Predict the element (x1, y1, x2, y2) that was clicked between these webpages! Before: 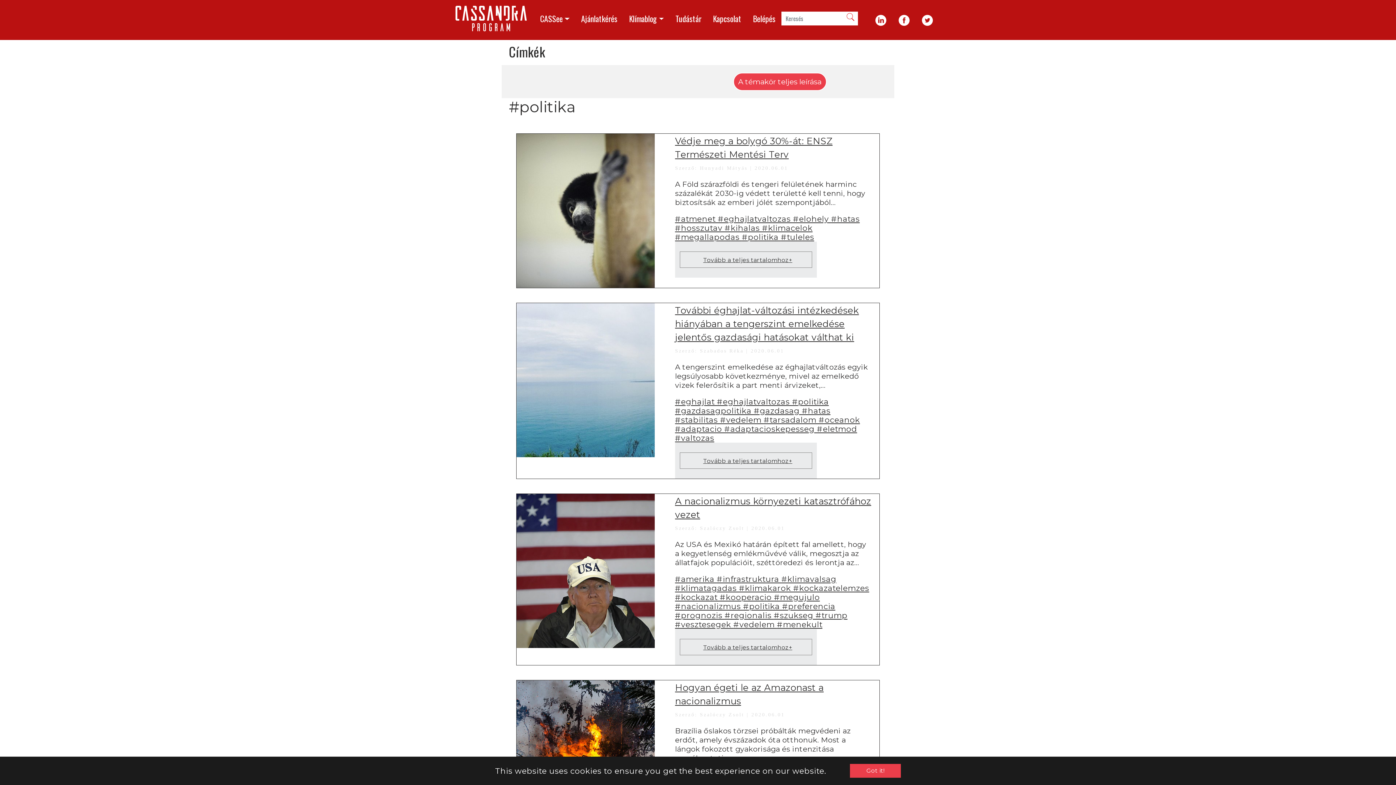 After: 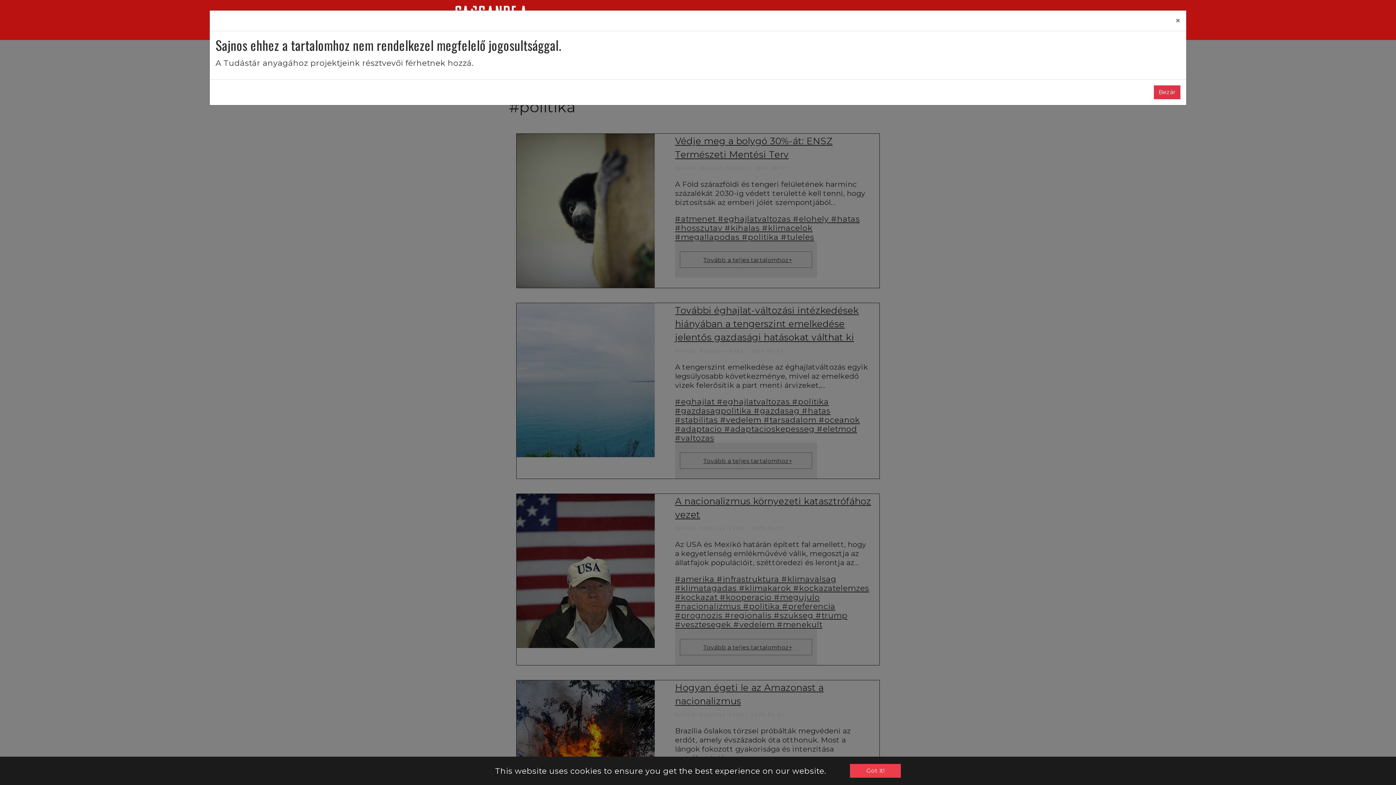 Action: label: A témakör teljes leírása bbox: (733, 72, 826, 90)